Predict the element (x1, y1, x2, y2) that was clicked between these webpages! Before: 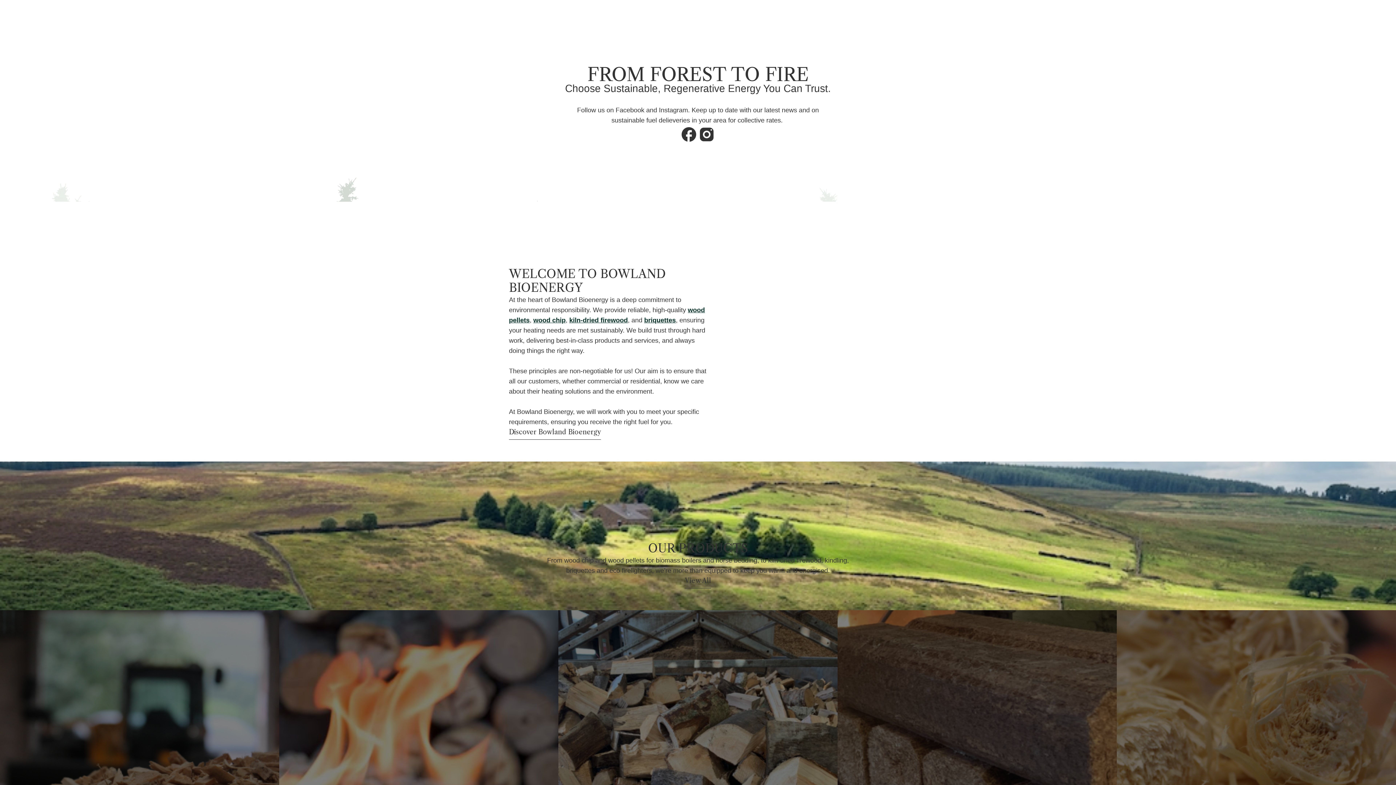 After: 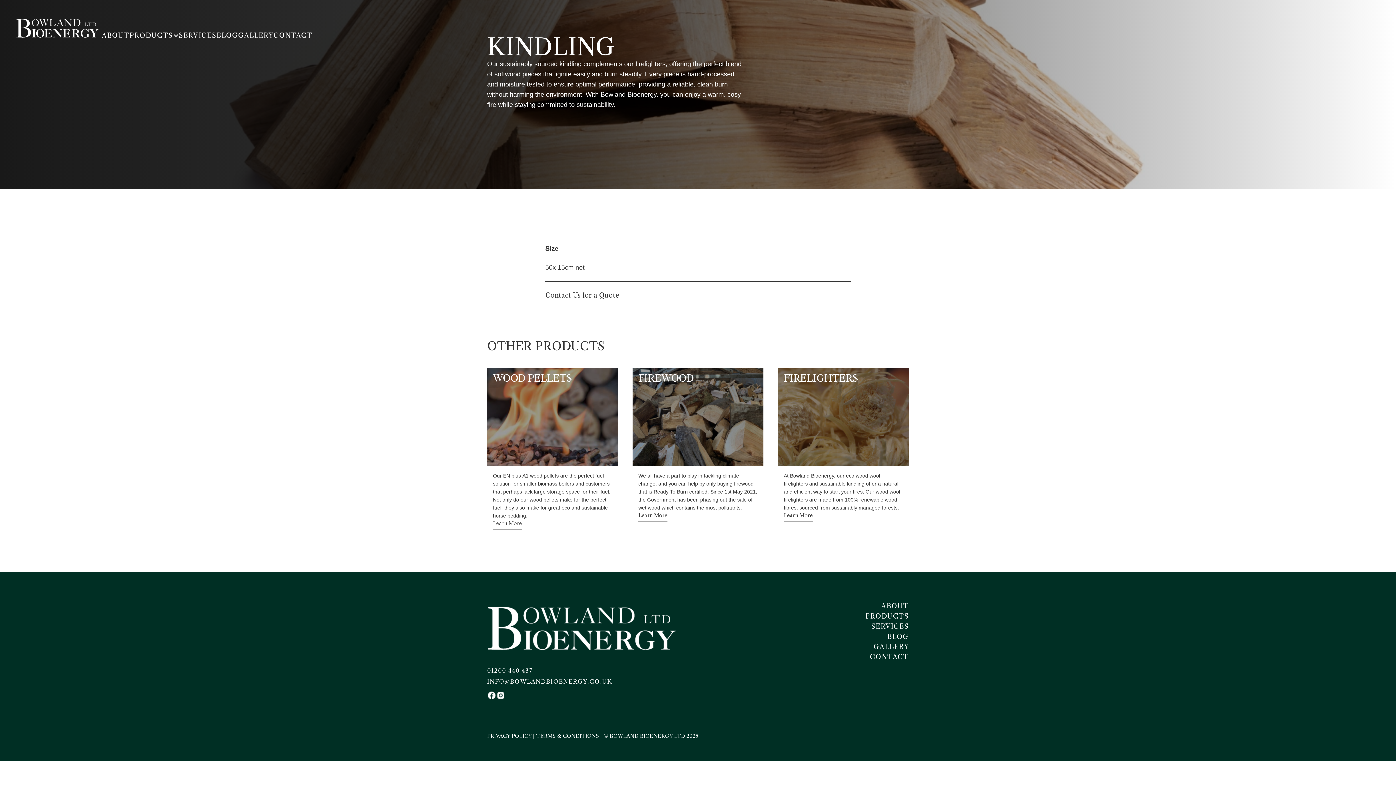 Action: bbox: (1117, 610, 1396, 889) label: KINDLING & FIRELIGHTERS
KINDLING & FIRELIGHTERS
Start your fires the Bowland Bioenergy way. Our natural, clean, odour free wood wool firelighters and sustainably sourced softwood kindling make for the hassle free way to heat your home.